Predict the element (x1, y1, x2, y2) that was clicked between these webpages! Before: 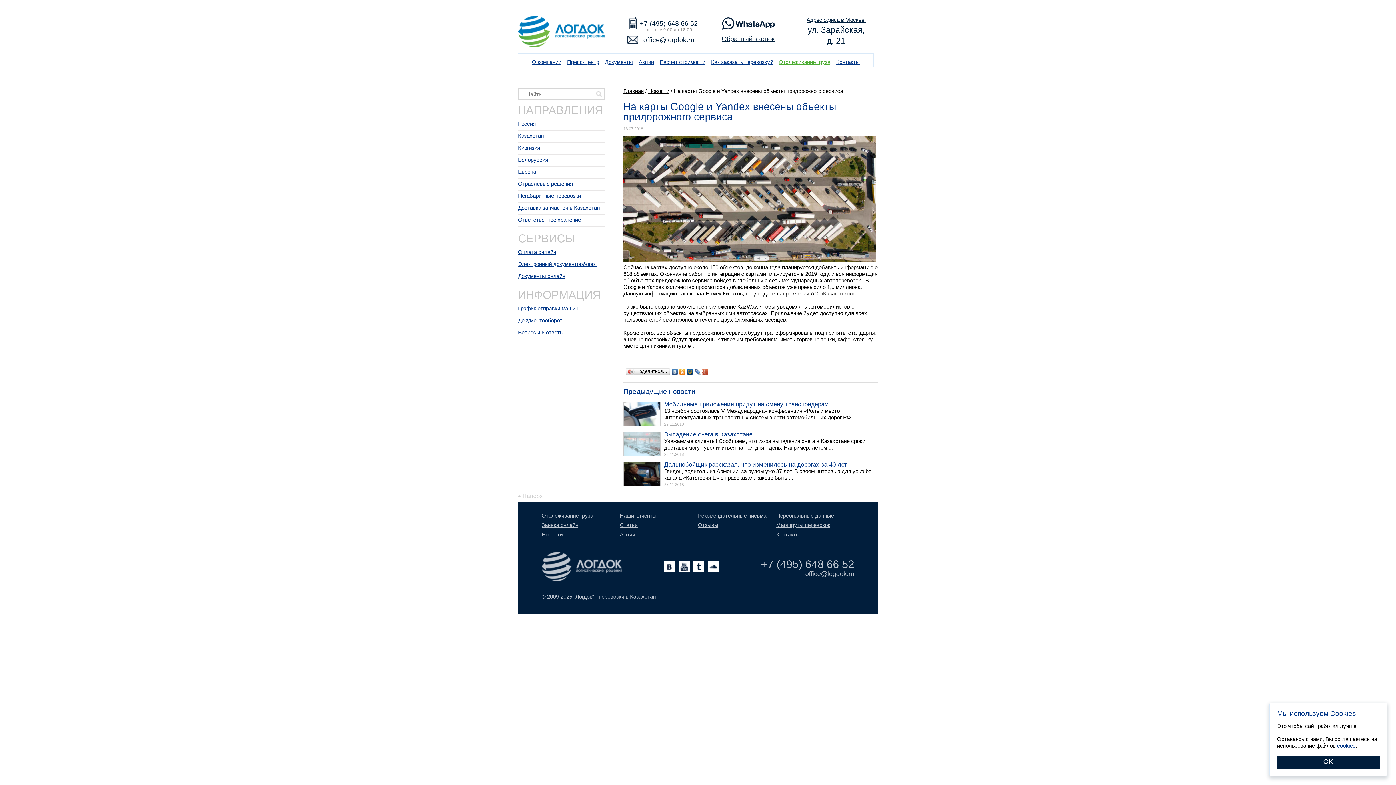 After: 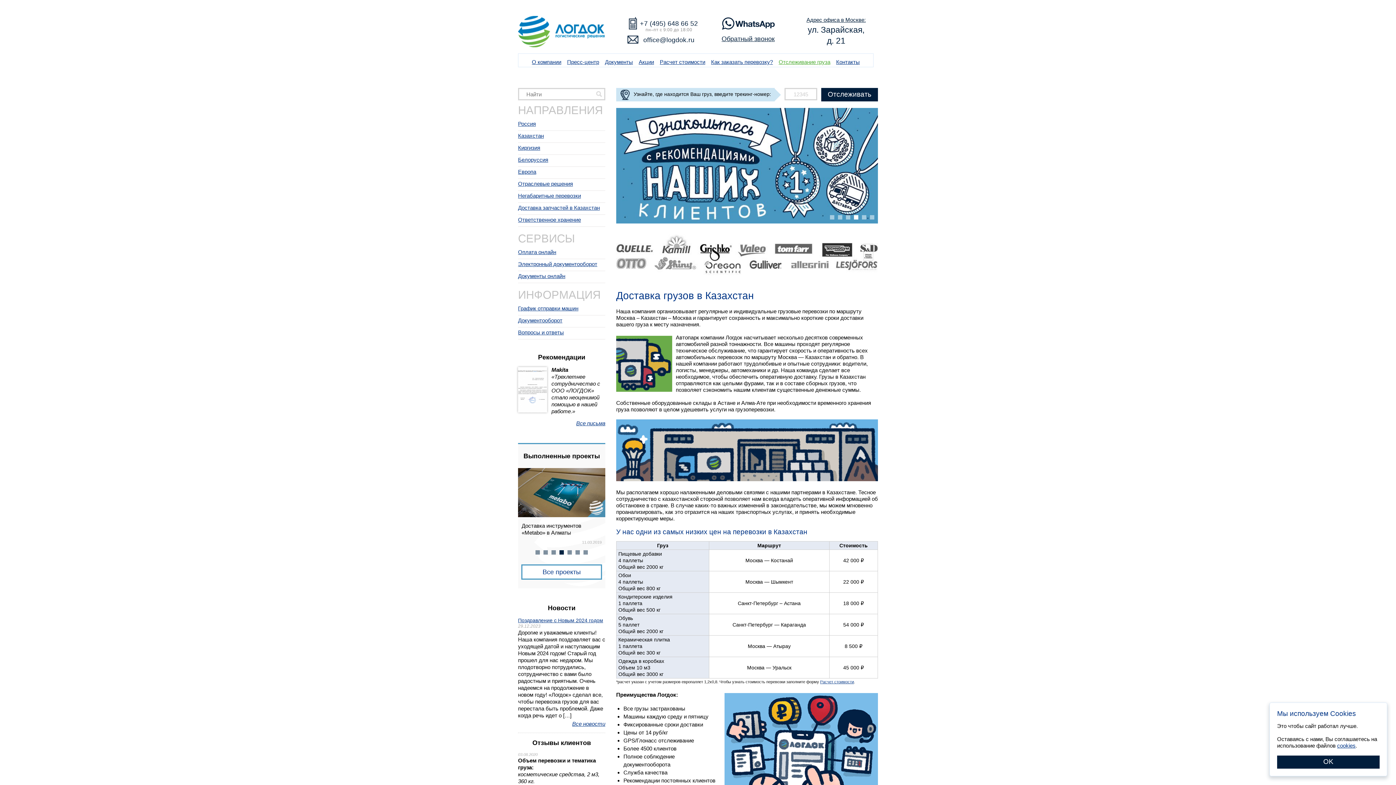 Action: bbox: (518, 46, 605, 53)